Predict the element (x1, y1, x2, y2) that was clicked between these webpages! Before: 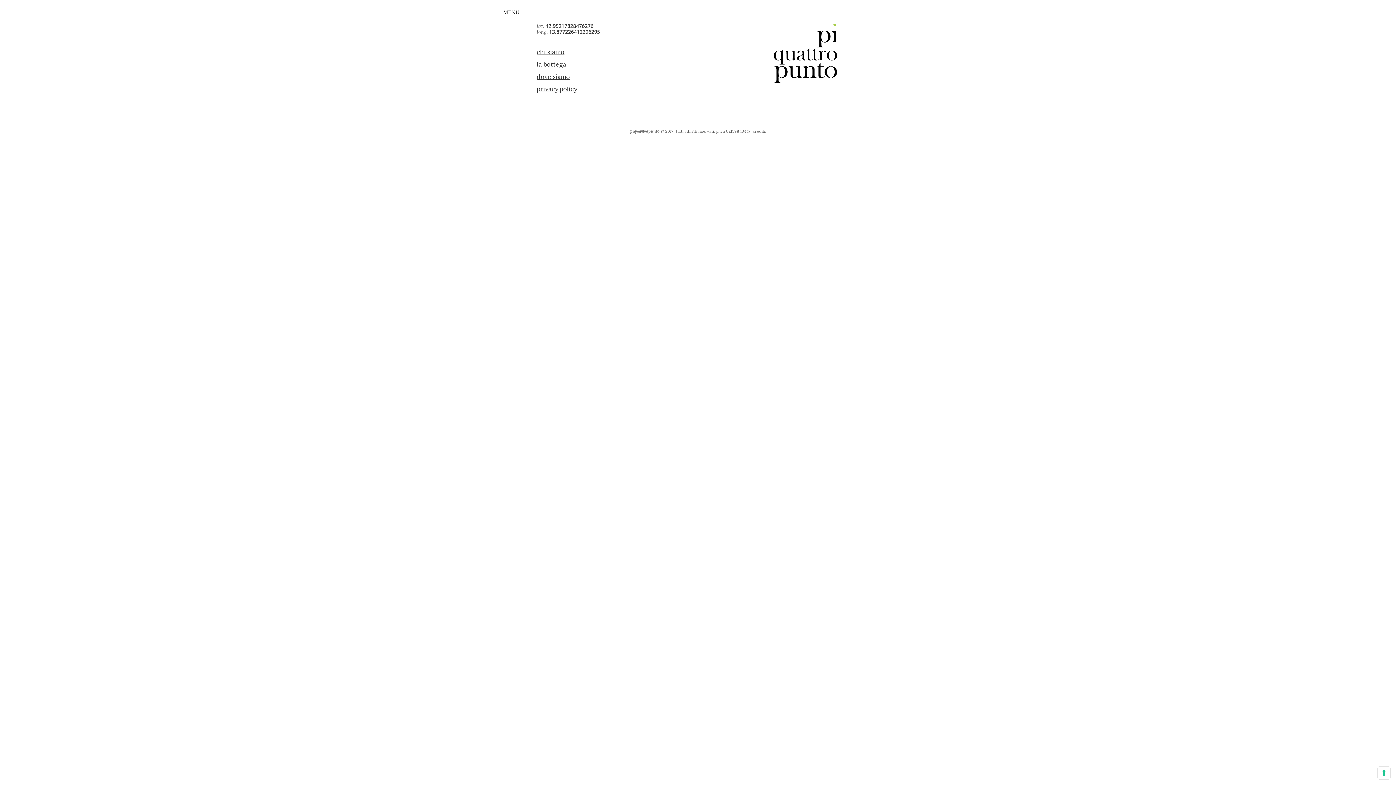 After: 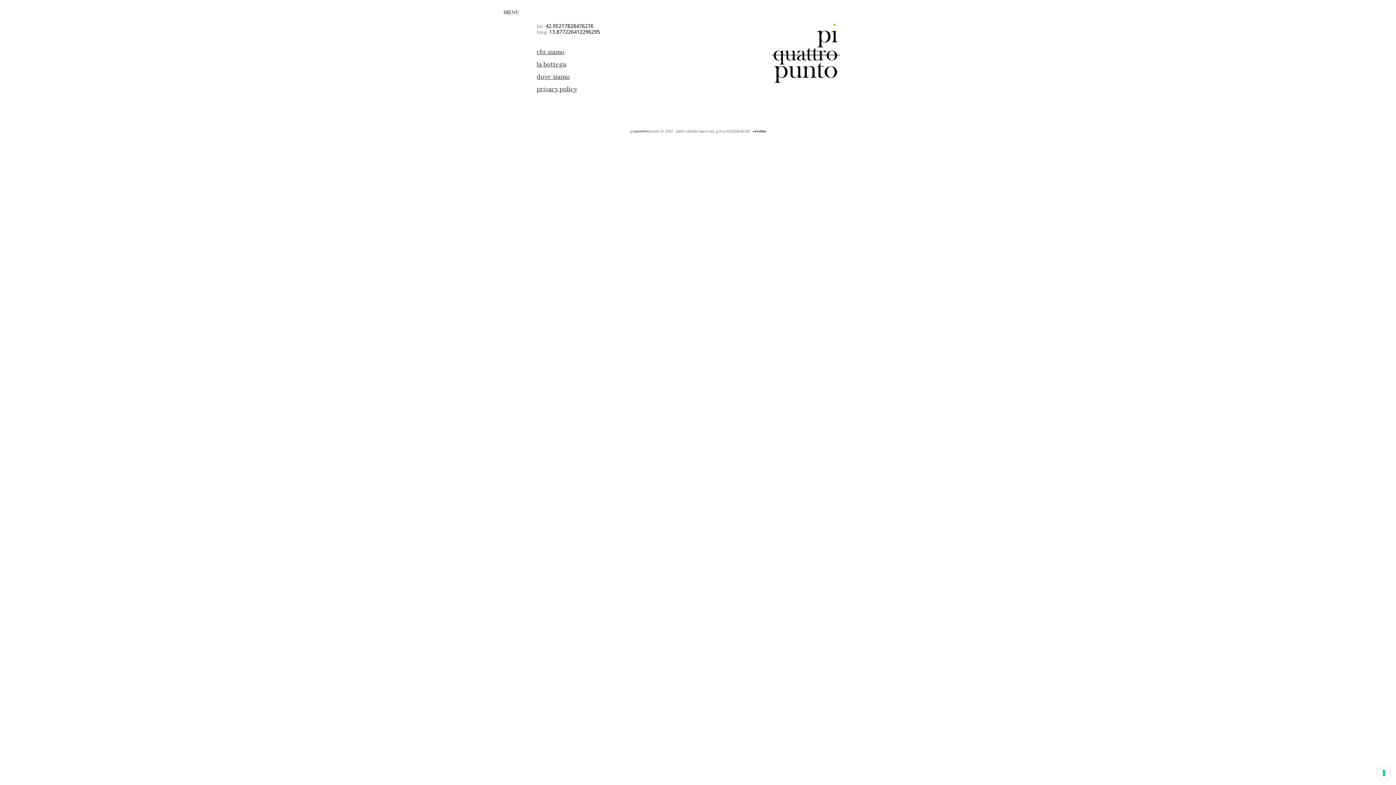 Action: bbox: (753, 128, 766, 133) label: credits